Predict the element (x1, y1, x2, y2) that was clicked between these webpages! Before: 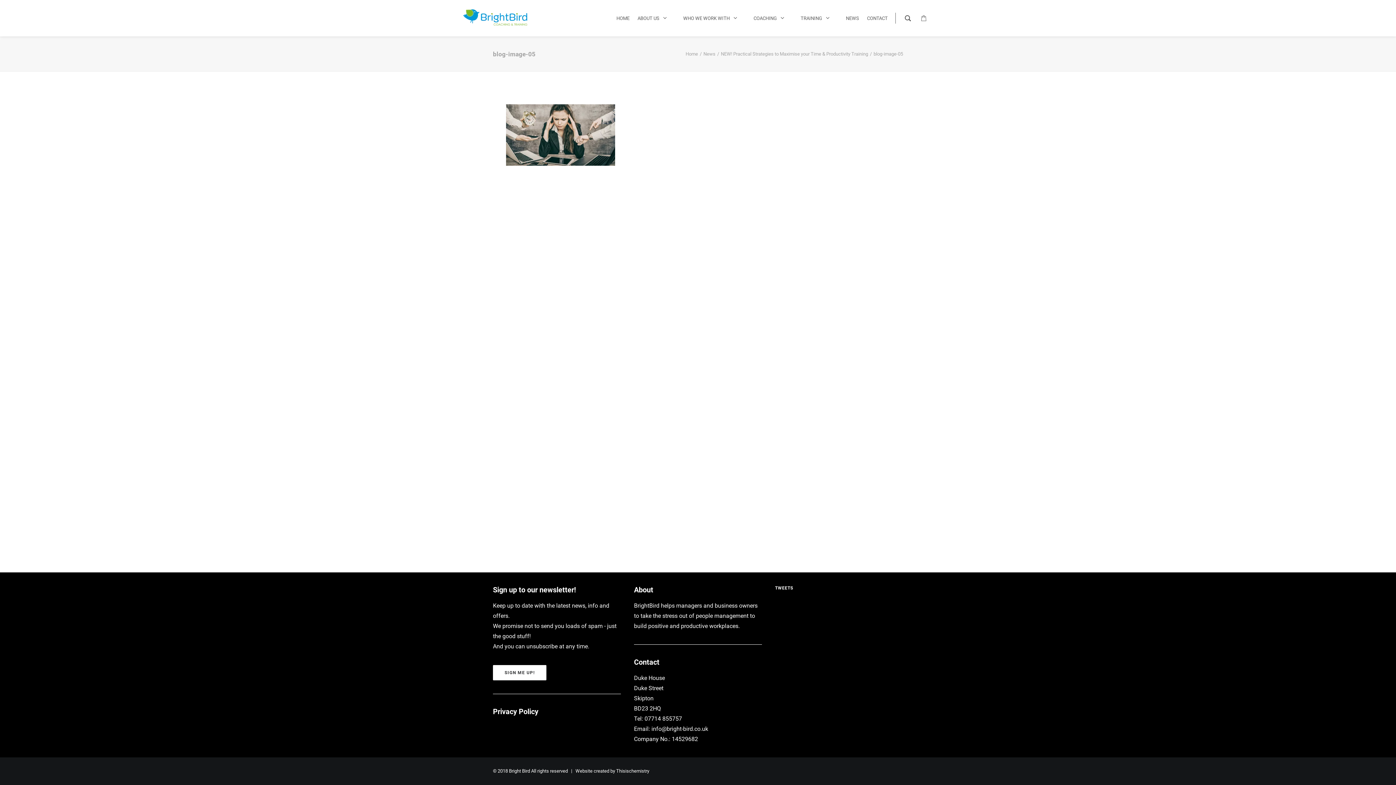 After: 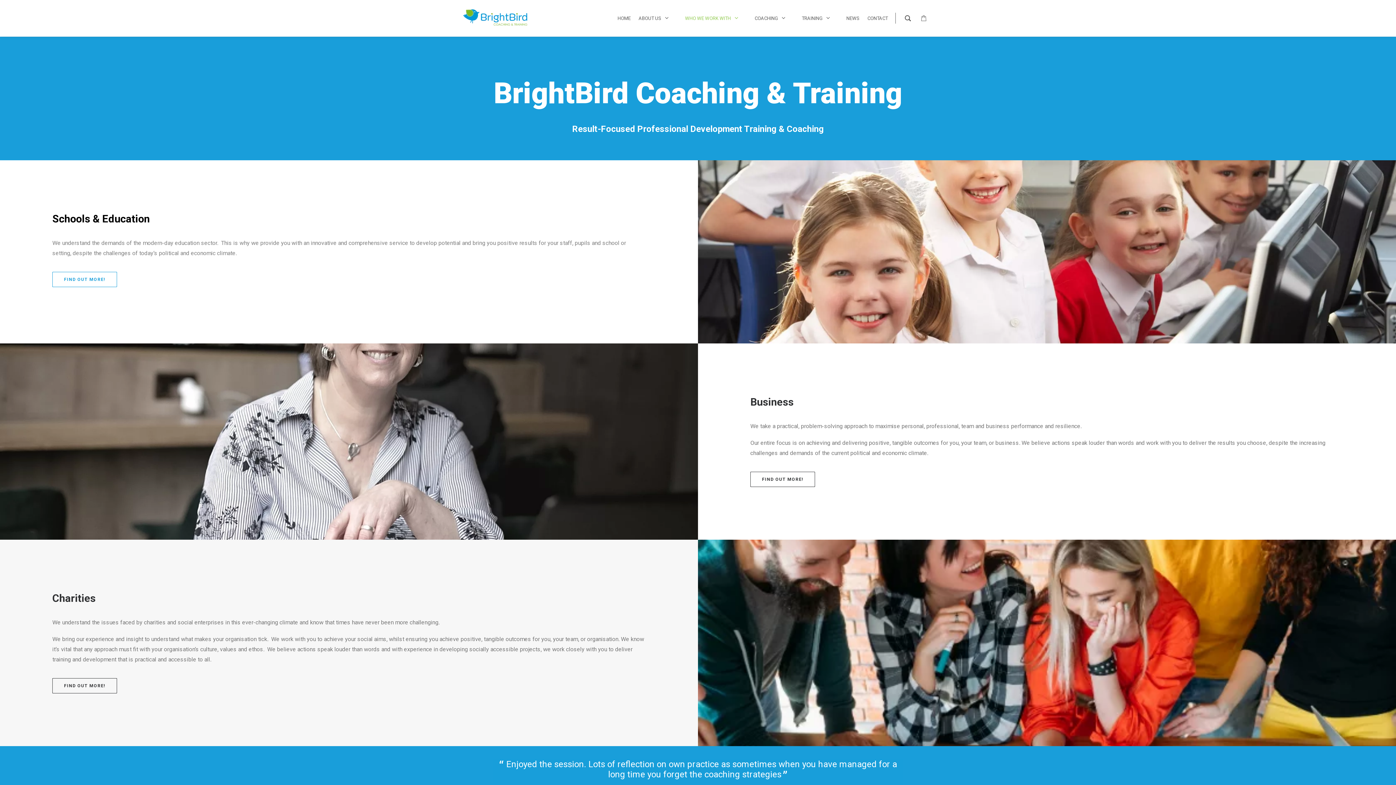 Action: bbox: (683, 13, 745, 22) label: WHO WE WORK WITH